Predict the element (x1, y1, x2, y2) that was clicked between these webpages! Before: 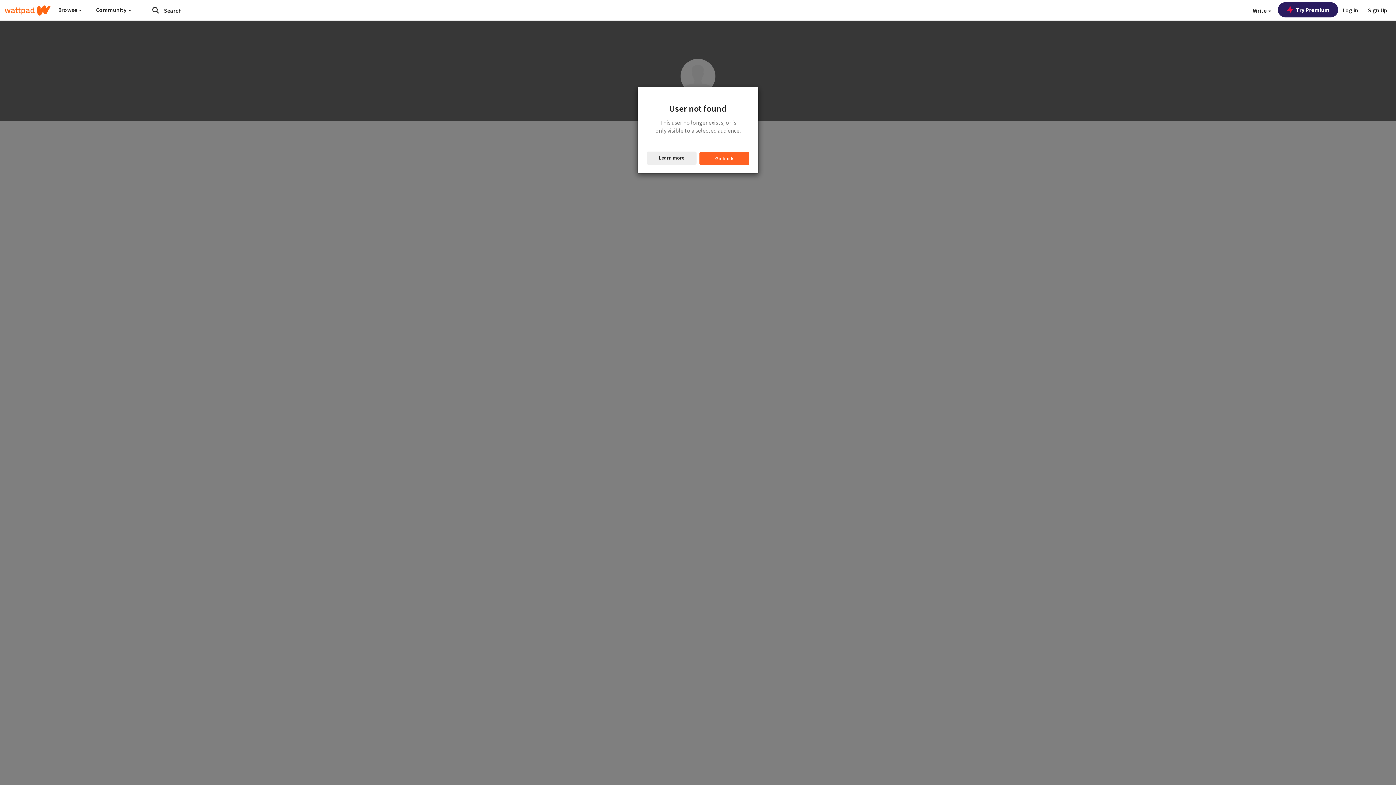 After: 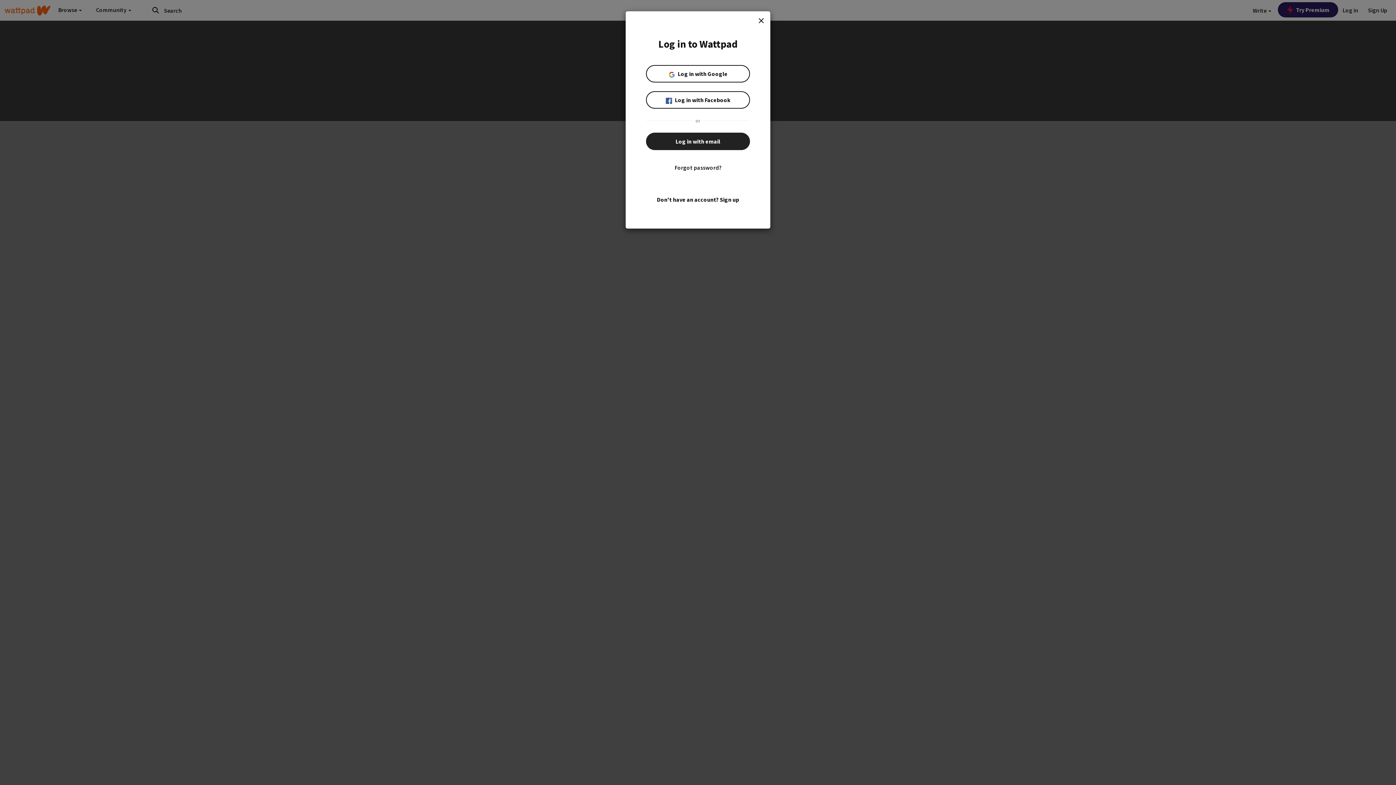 Action: bbox: (1338, 0, 1362, 20) label: Log in